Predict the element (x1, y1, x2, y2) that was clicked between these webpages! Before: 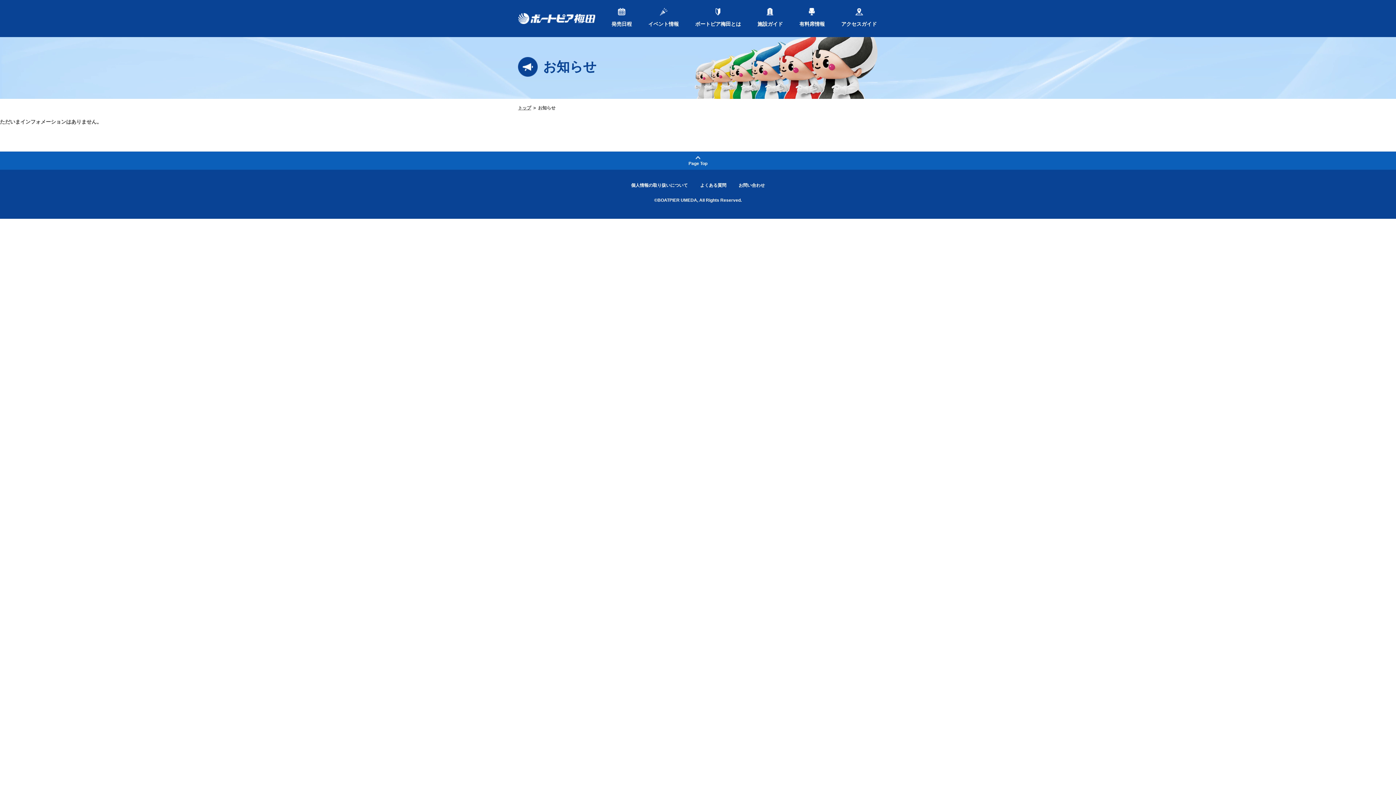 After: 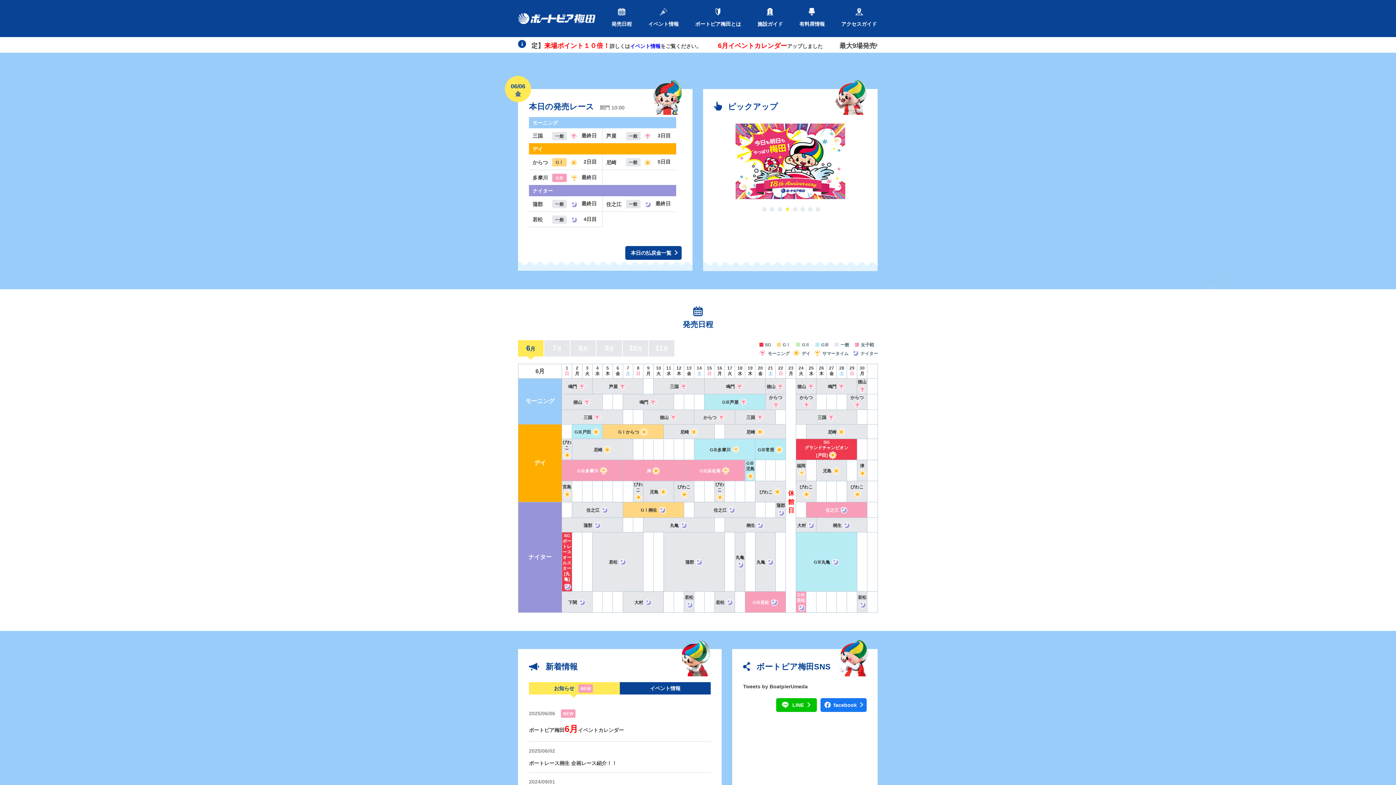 Action: bbox: (518, 14, 595, 26)